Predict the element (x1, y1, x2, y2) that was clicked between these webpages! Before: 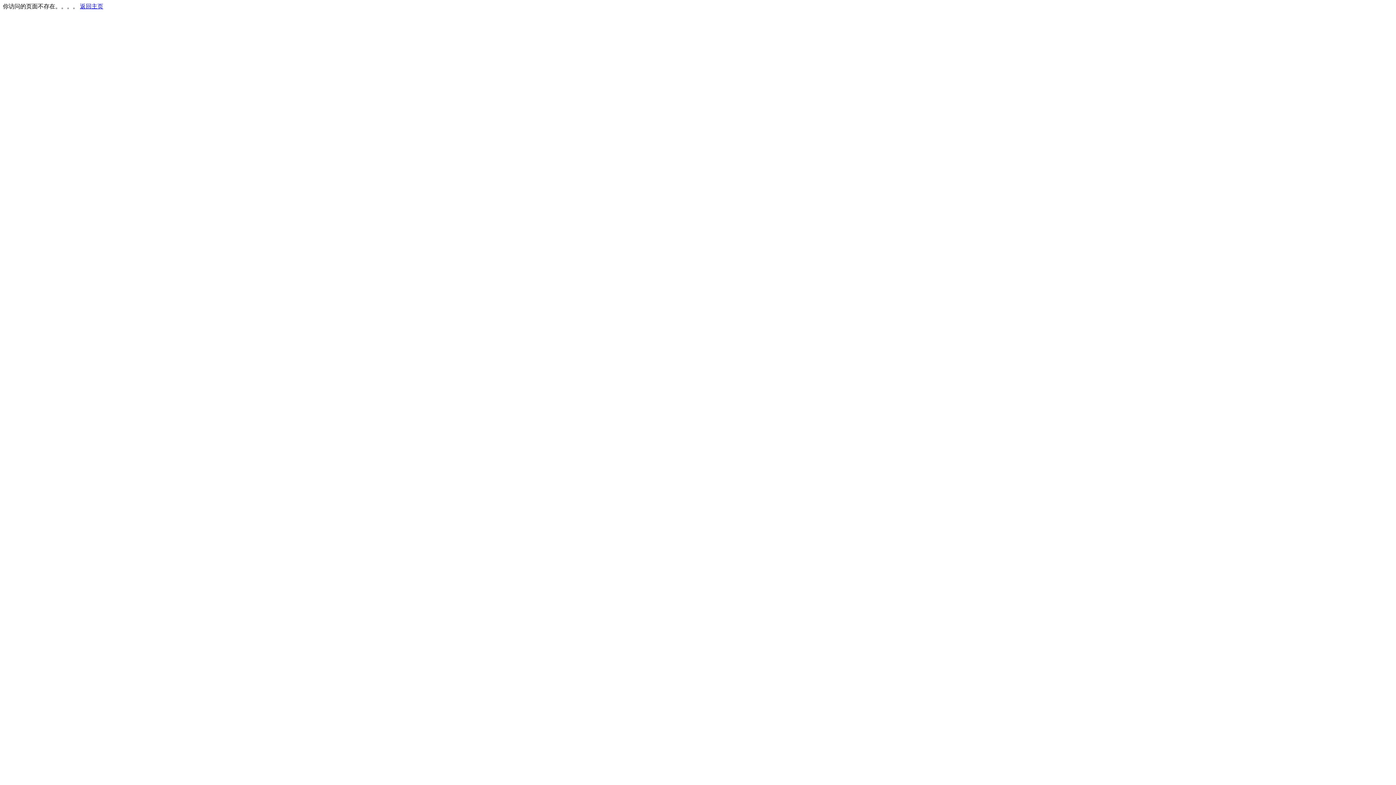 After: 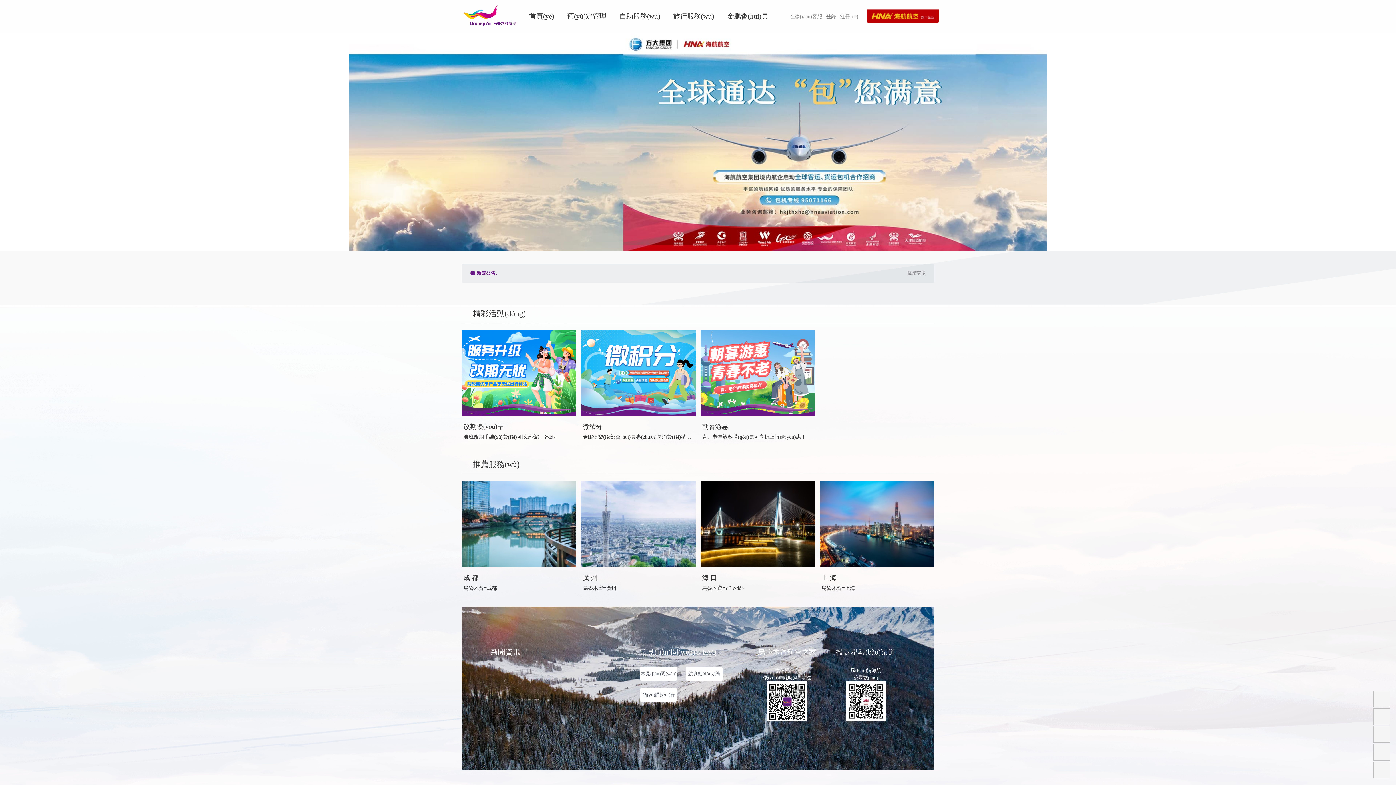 Action: bbox: (80, 3, 103, 9) label: 返回主页